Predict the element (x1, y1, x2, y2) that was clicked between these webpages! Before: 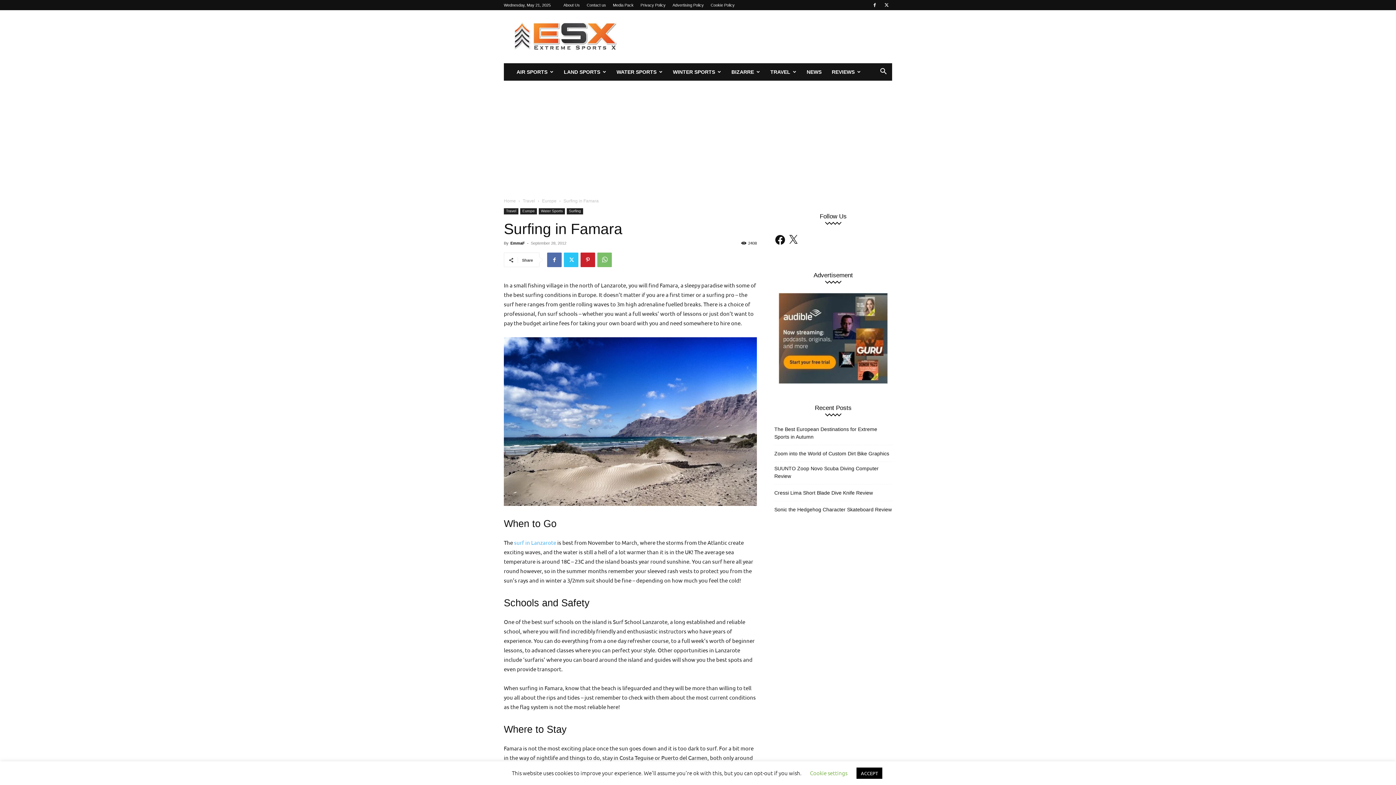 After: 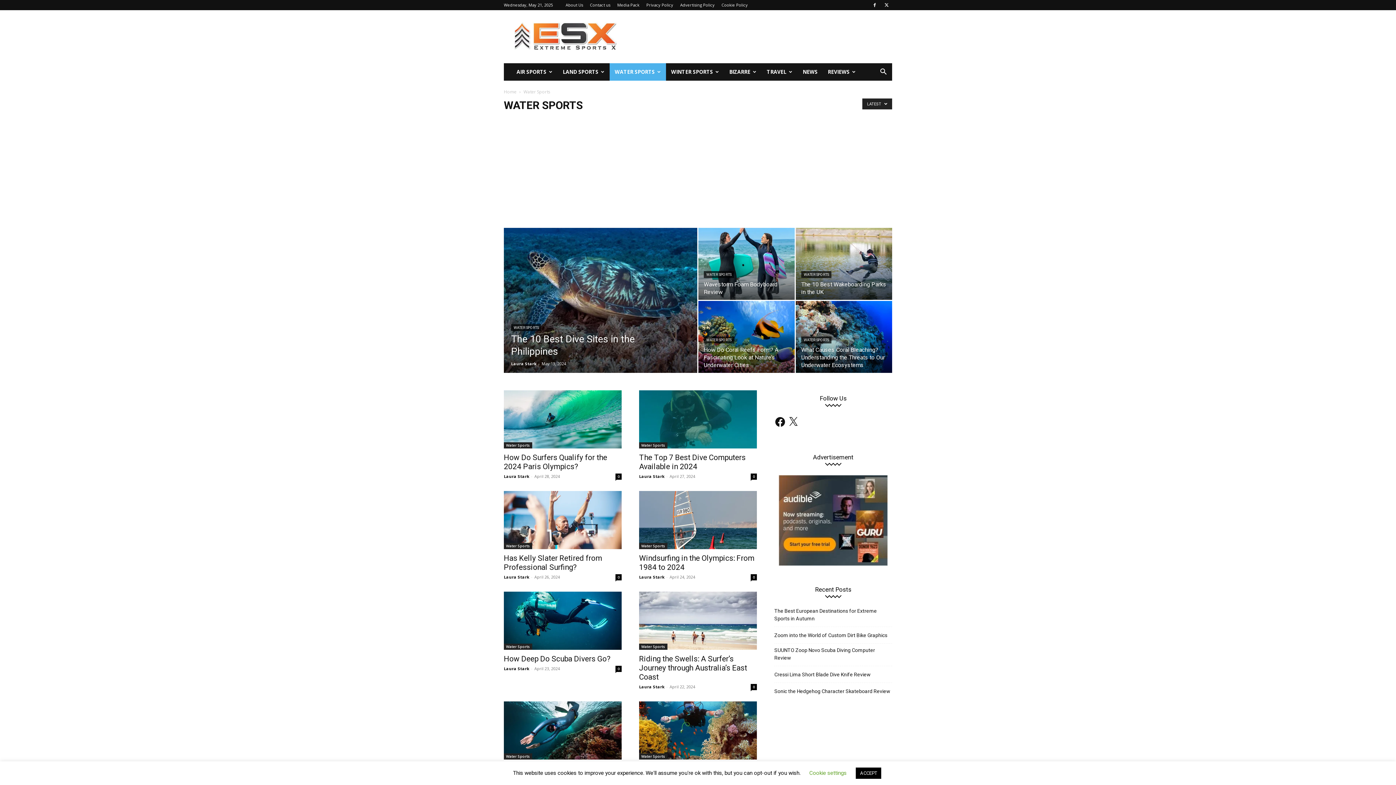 Action: label: WATER SPORTS bbox: (611, 63, 668, 80)